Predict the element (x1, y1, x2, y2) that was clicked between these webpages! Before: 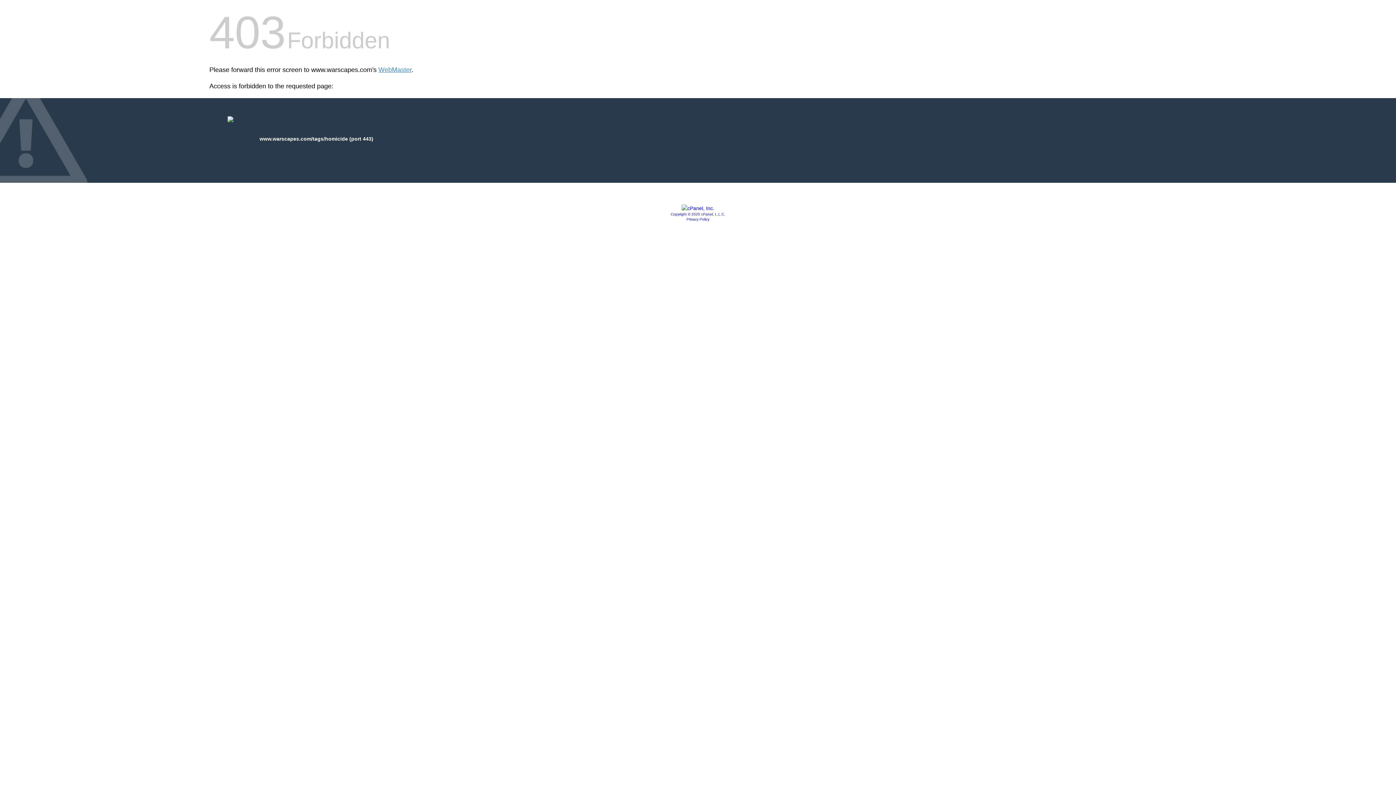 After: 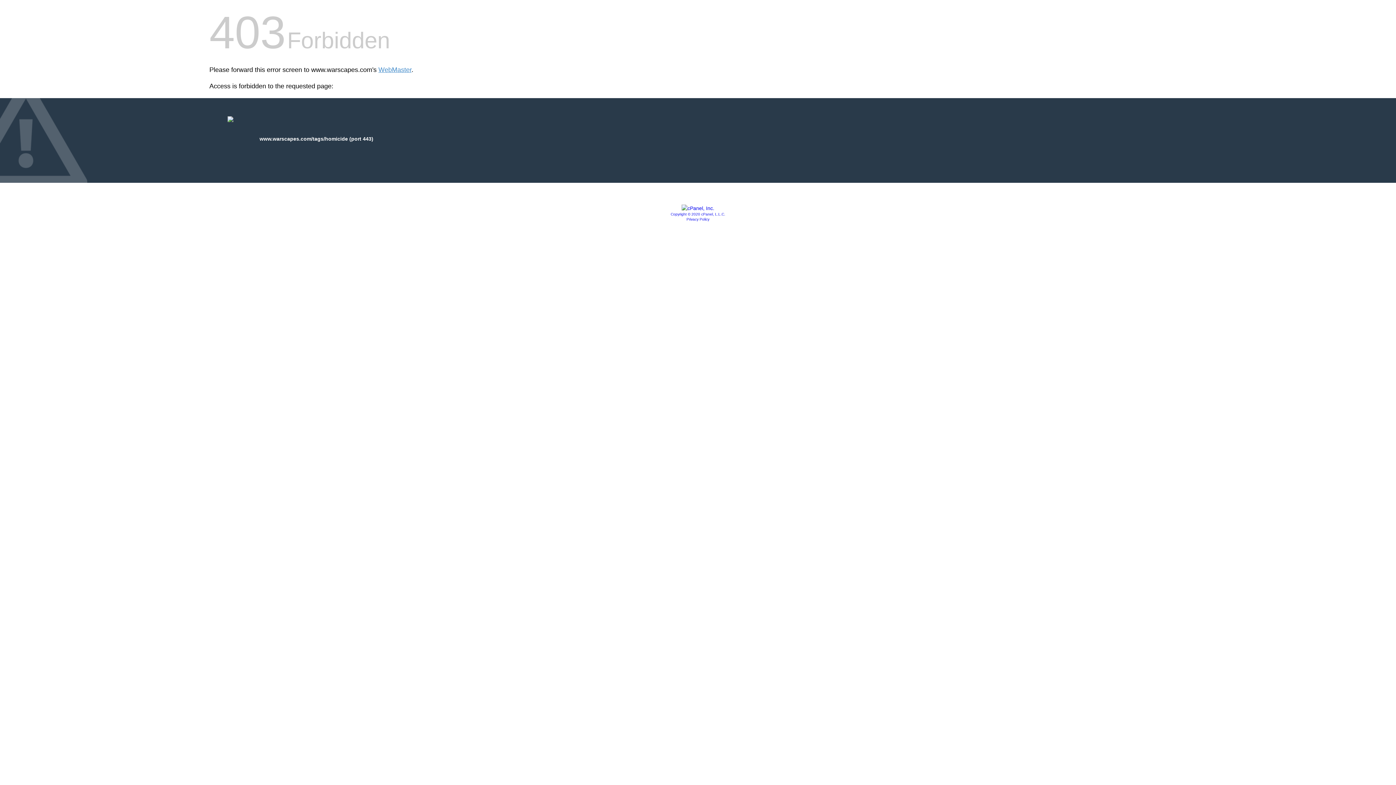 Action: label: Privacy Policy bbox: (686, 217, 709, 221)